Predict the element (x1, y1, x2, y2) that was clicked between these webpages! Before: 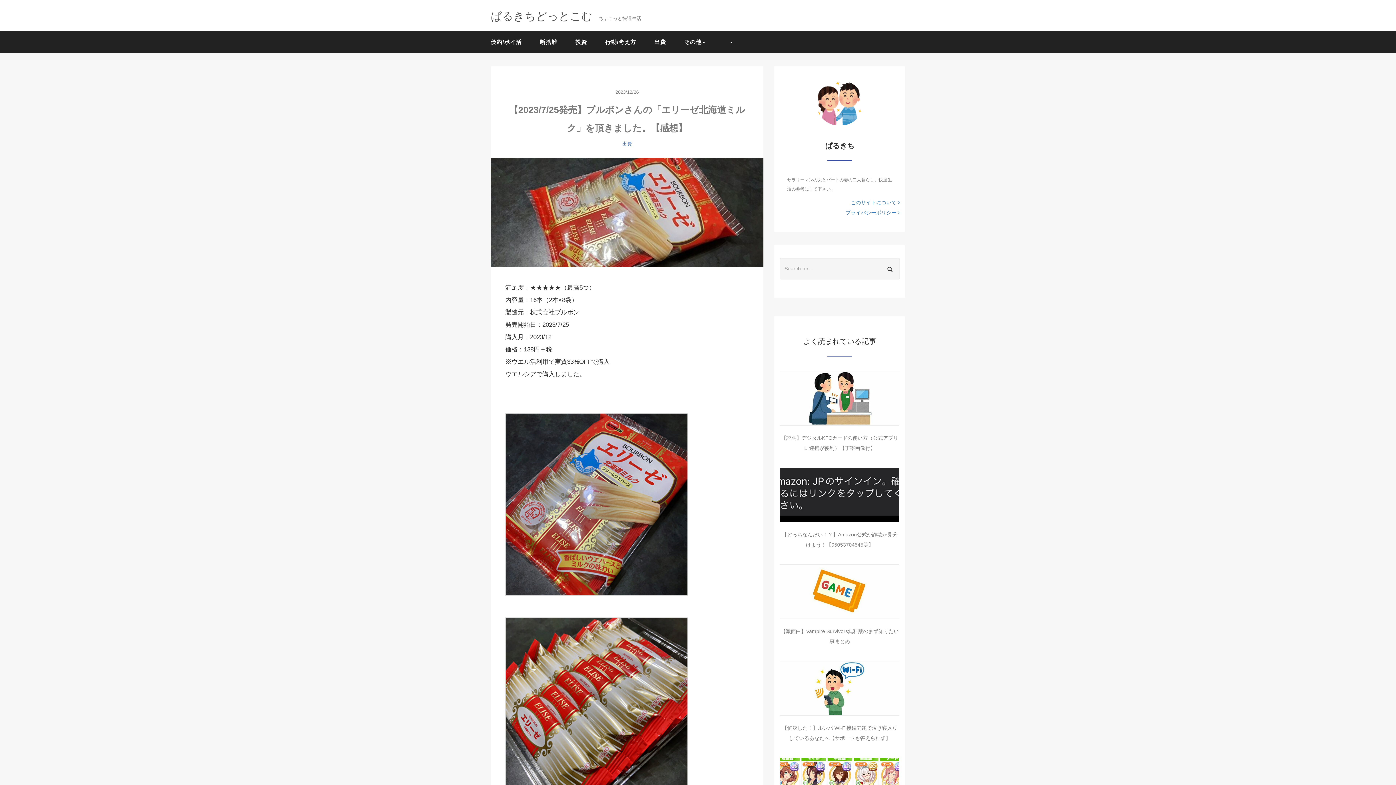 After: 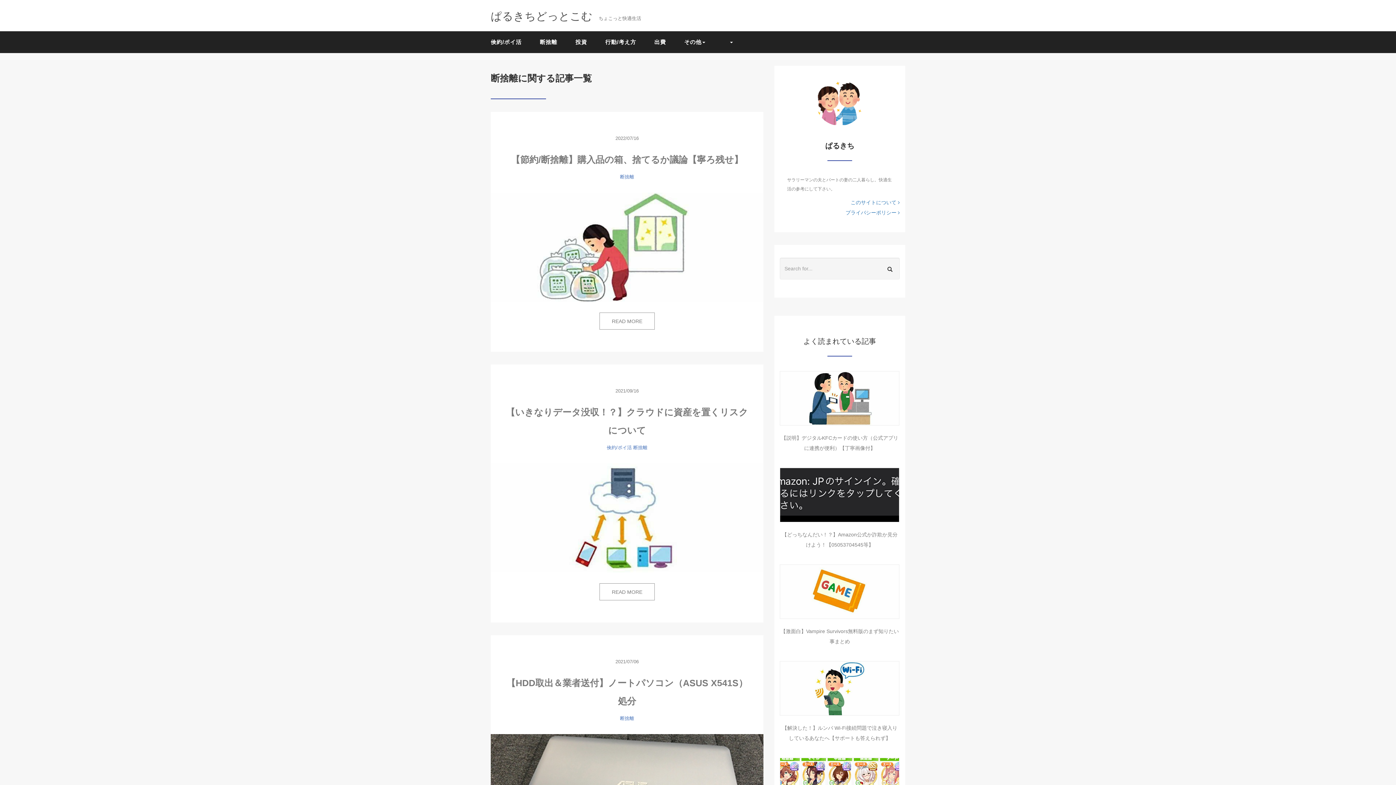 Action: label: 断捨離 bbox: (534, 33, 562, 51)